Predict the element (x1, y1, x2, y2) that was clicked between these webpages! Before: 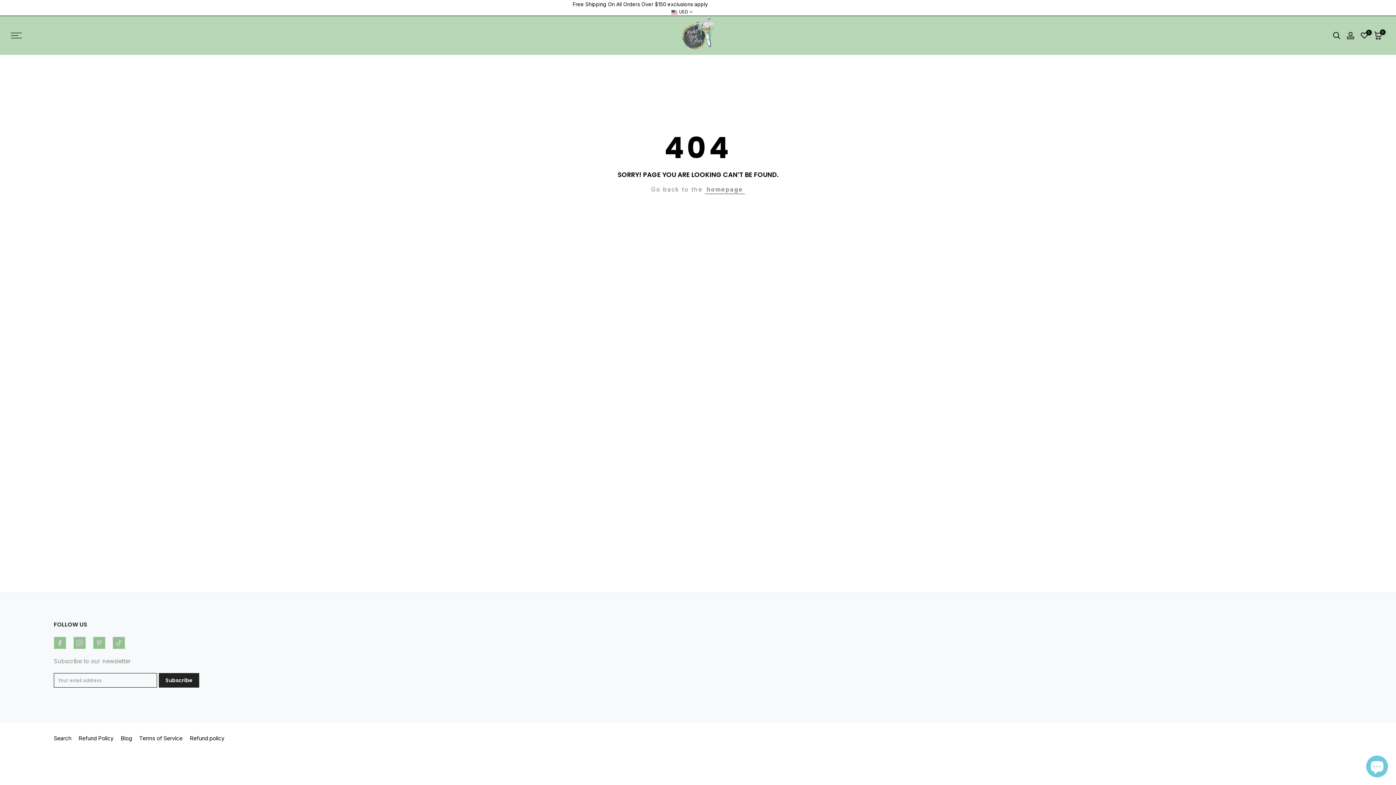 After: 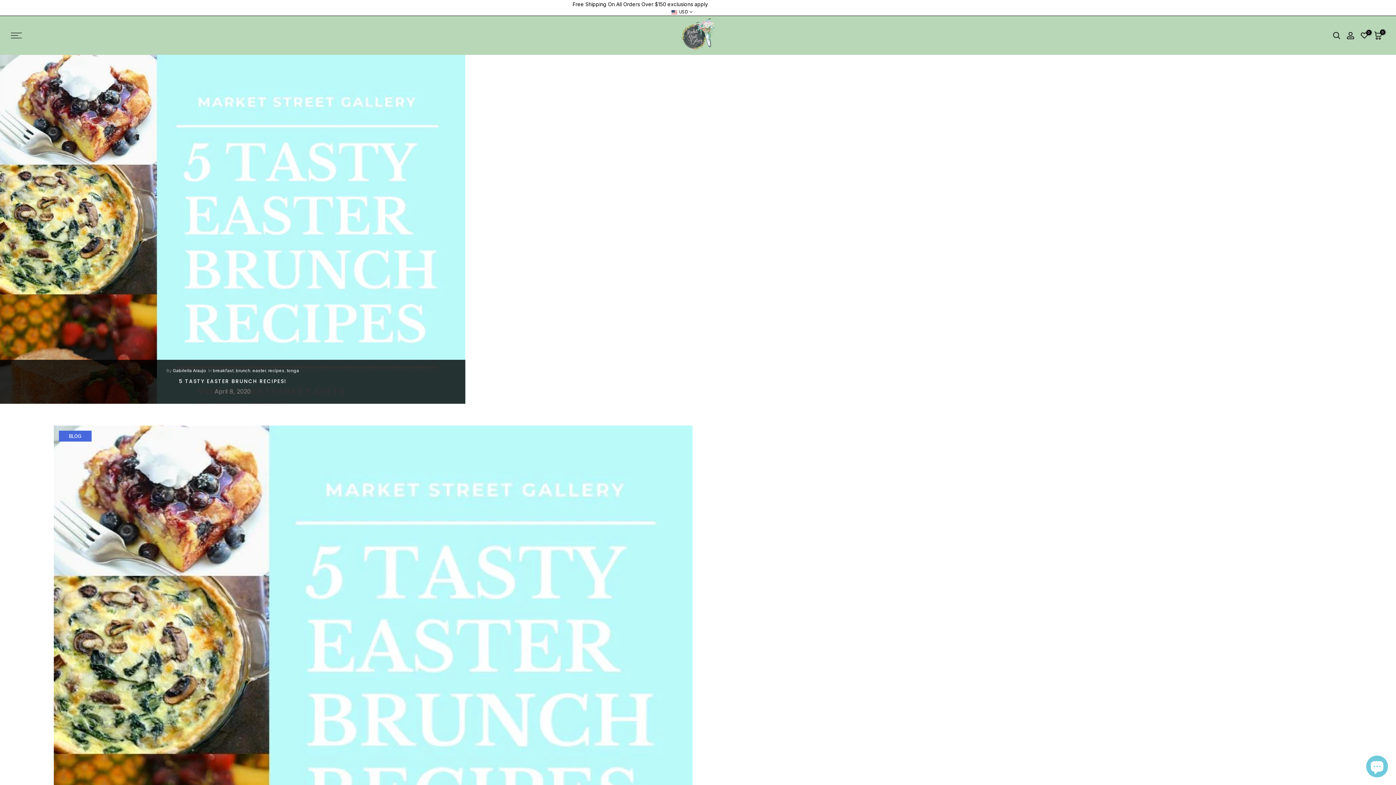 Action: label: Blog bbox: (120, 735, 132, 742)